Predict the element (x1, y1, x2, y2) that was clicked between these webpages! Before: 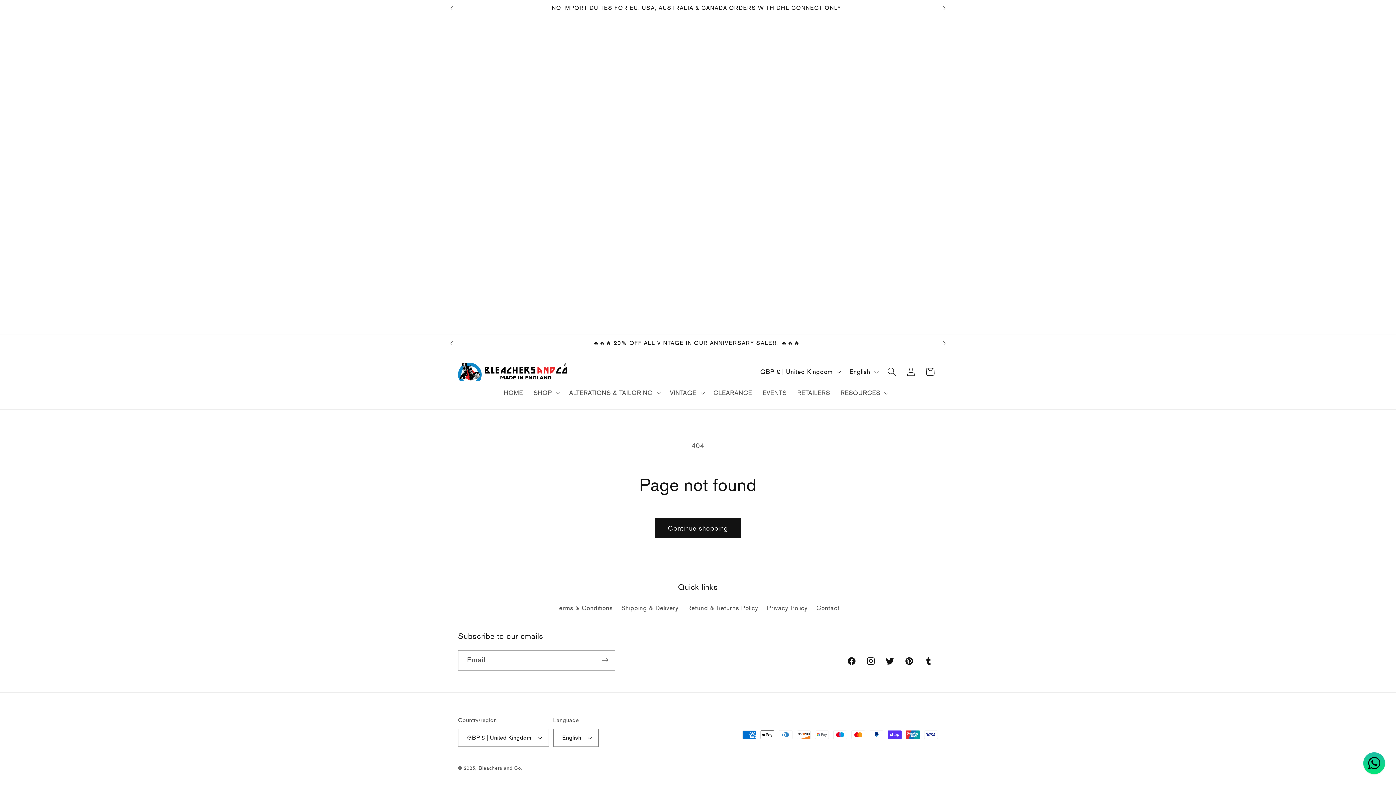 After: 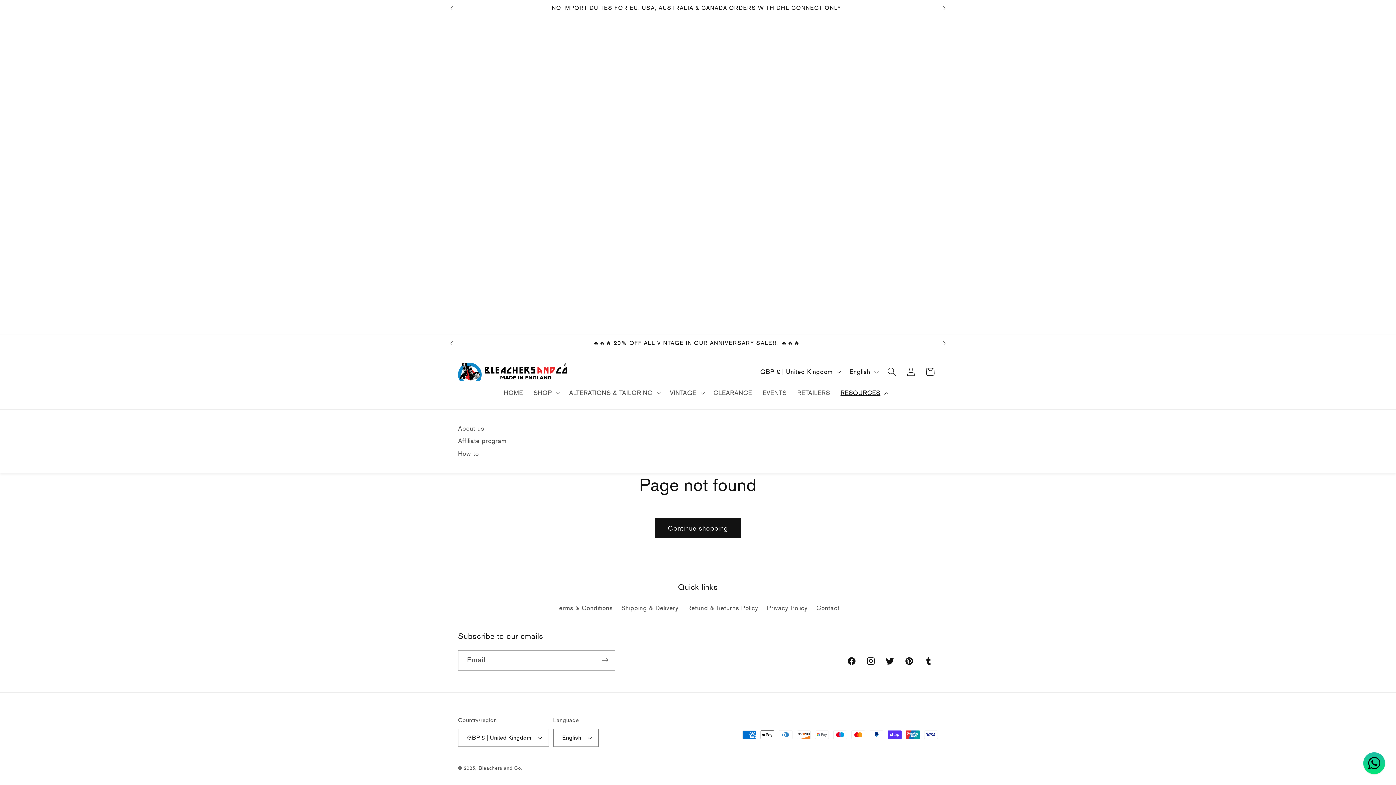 Action: label: RESOURCES bbox: (835, 384, 892, 402)